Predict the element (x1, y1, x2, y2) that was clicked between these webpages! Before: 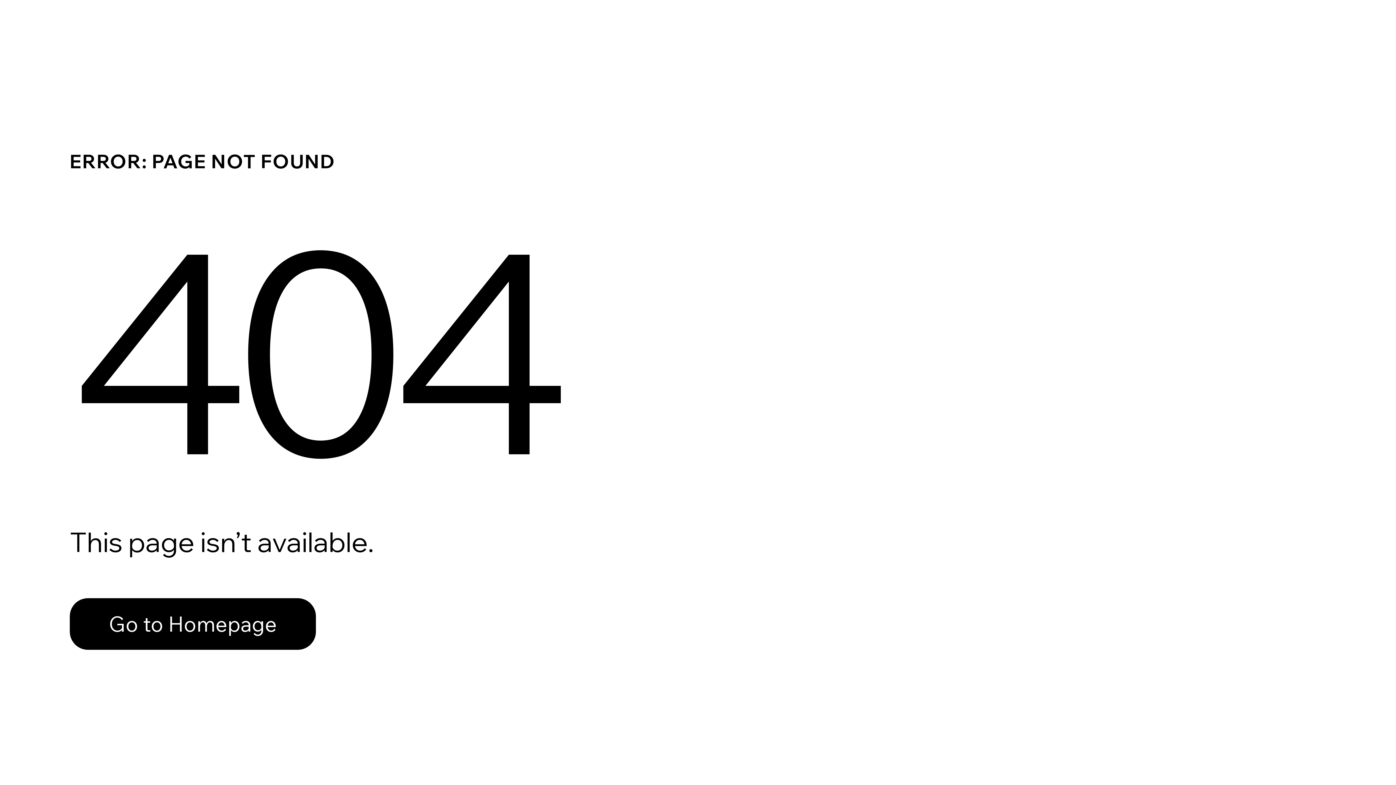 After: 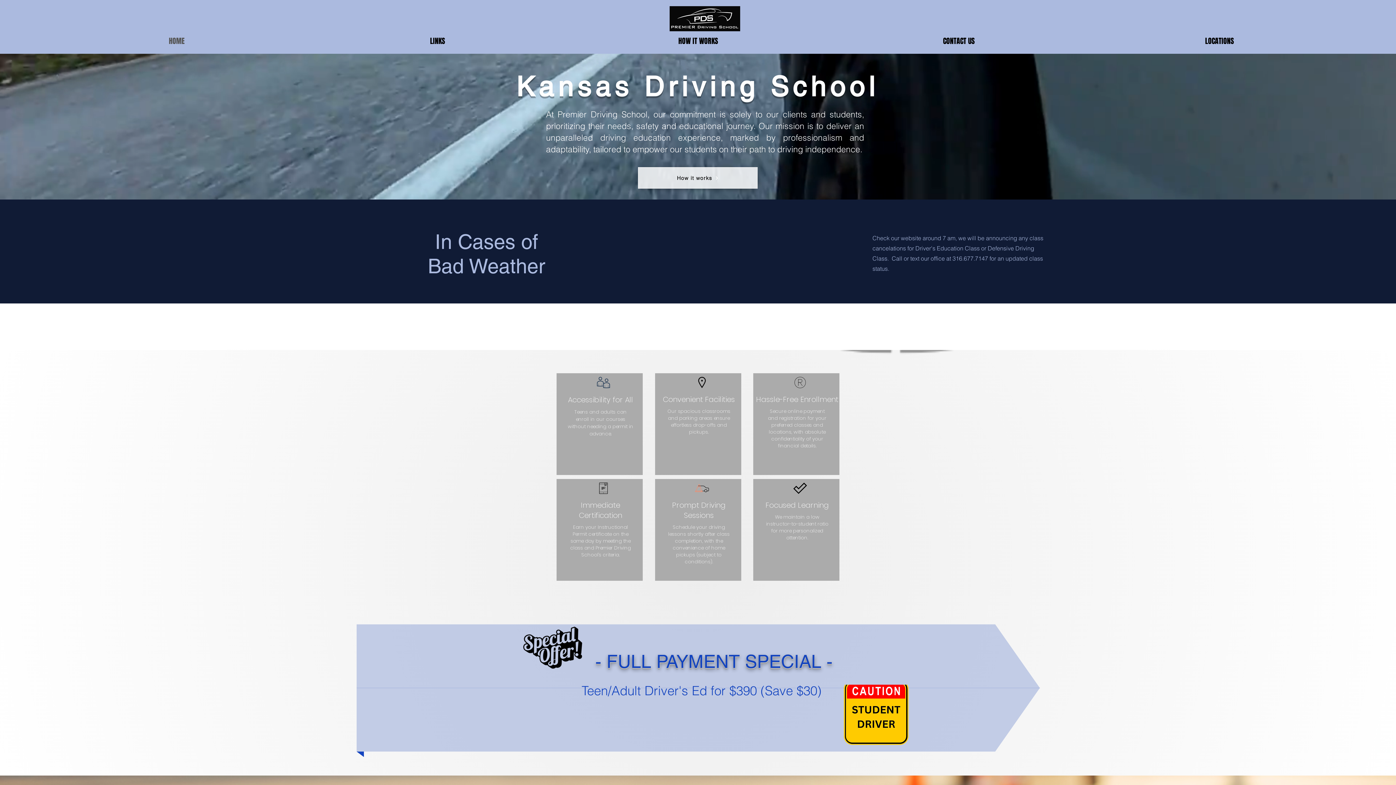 Action: label: Go to Homepage bbox: (69, 598, 316, 650)